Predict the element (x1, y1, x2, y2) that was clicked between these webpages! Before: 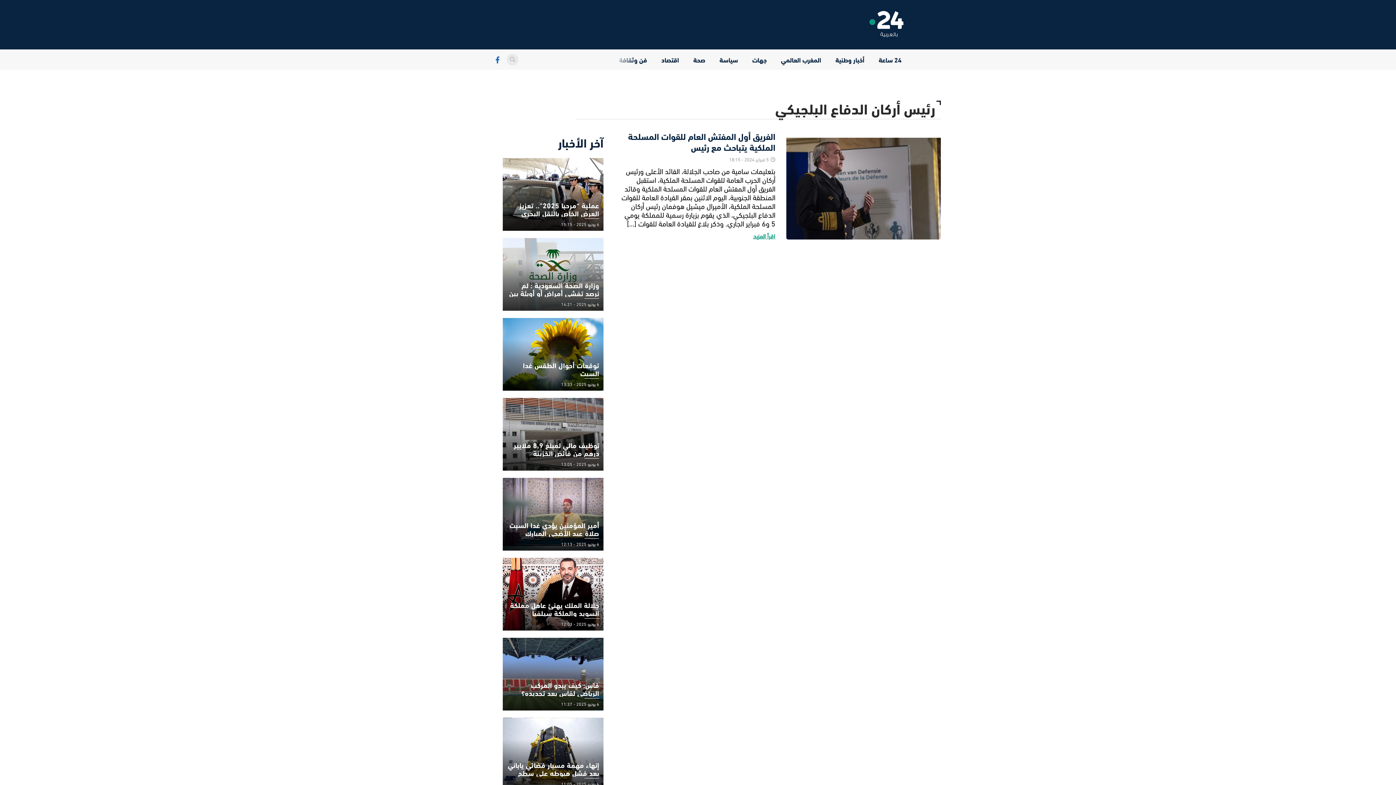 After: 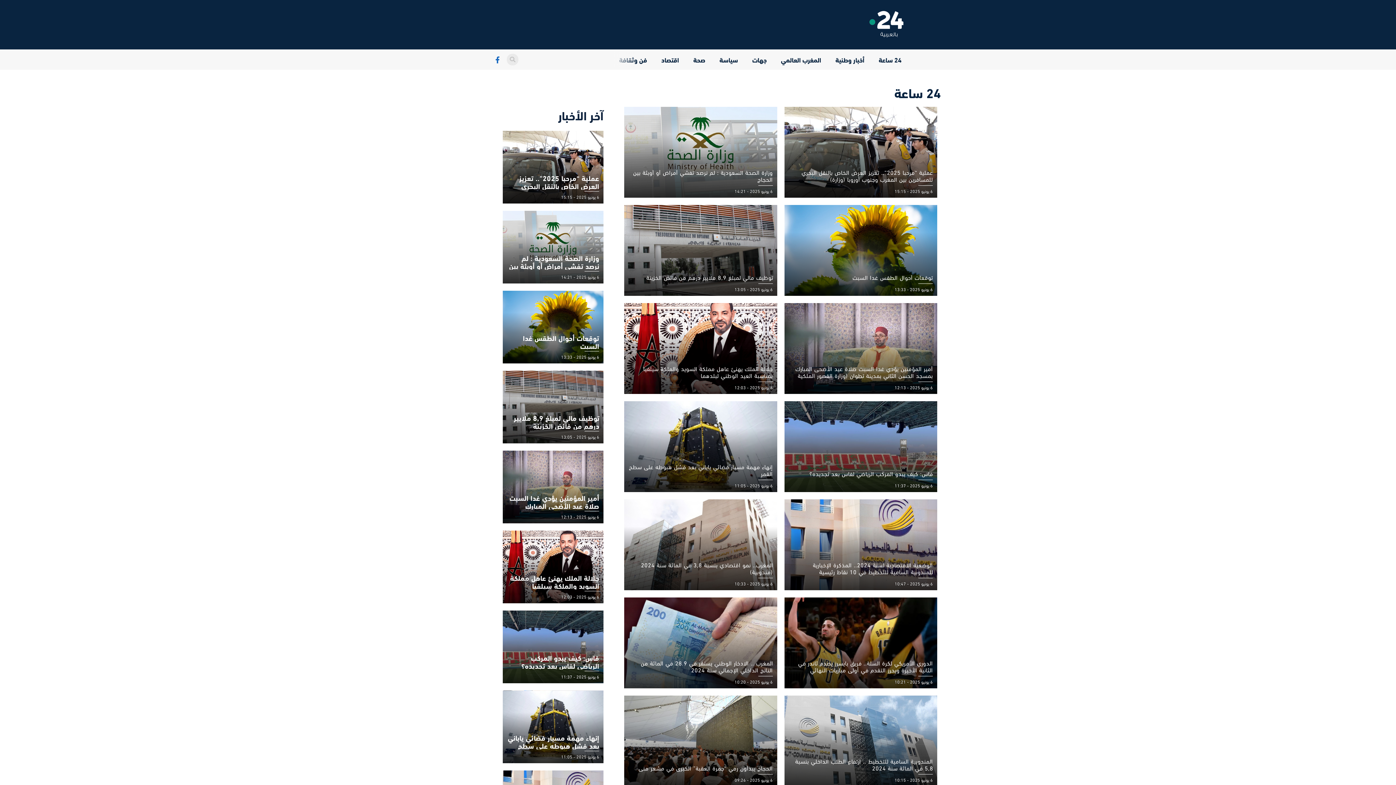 Action: label: 24 ساعة bbox: (877, 51, 903, 68)